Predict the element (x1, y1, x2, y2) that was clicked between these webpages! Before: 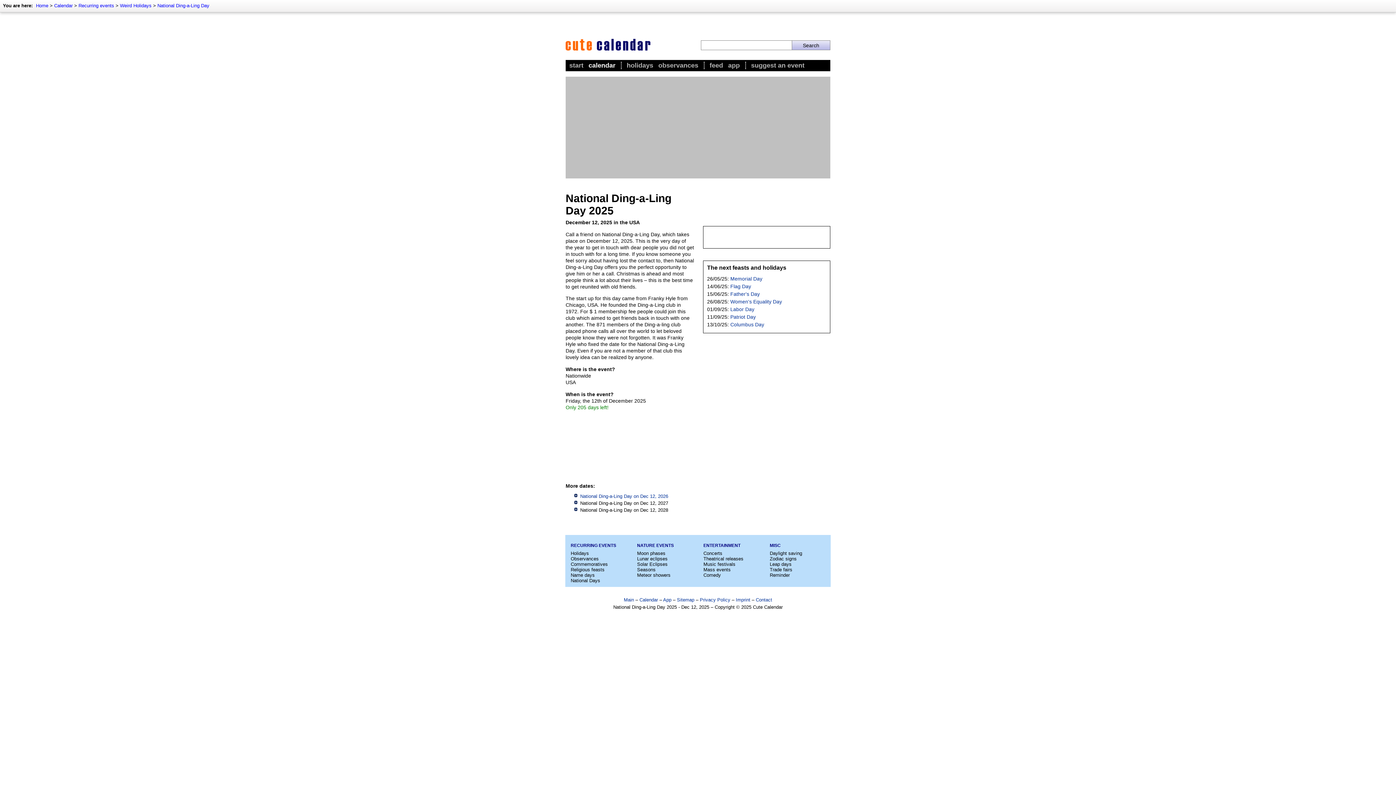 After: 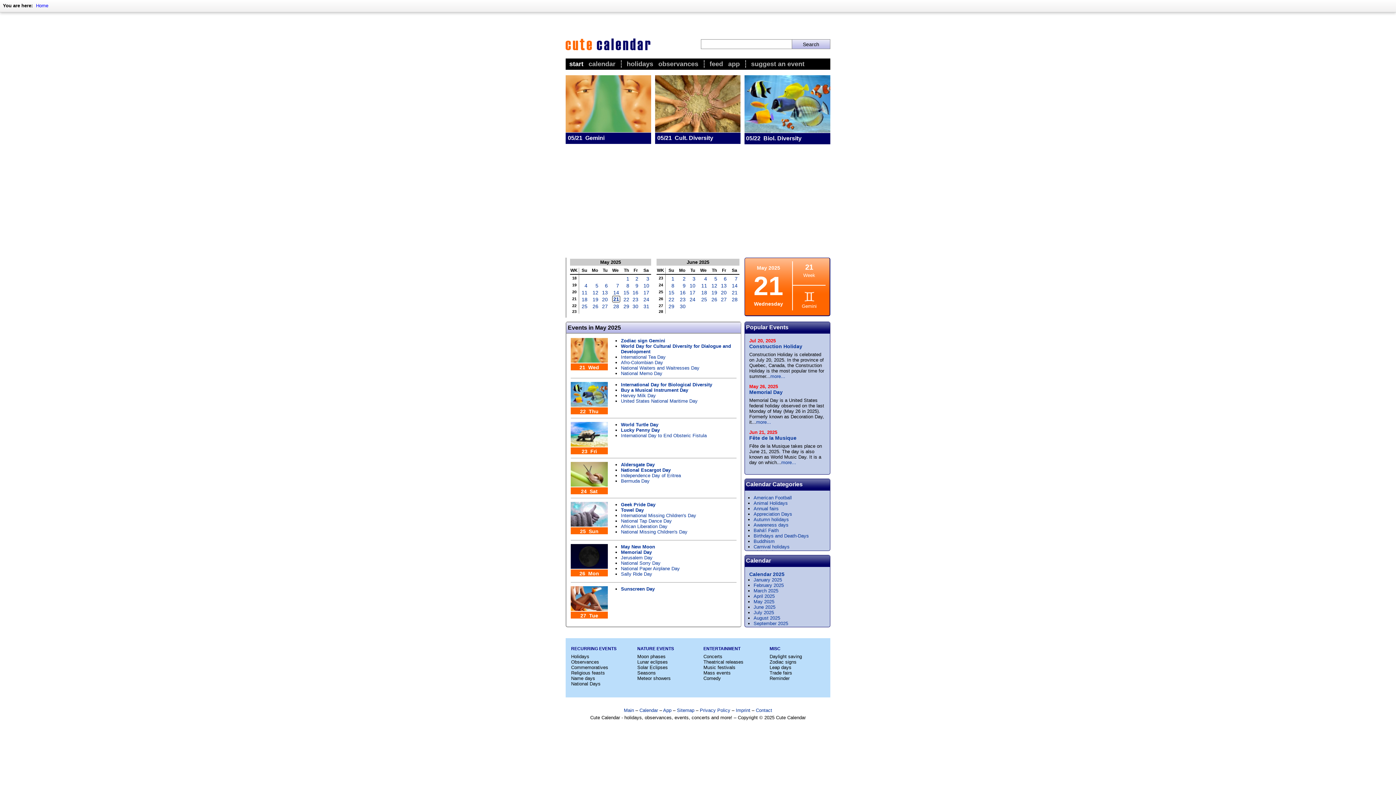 Action: bbox: (624, 597, 634, 602) label: Main